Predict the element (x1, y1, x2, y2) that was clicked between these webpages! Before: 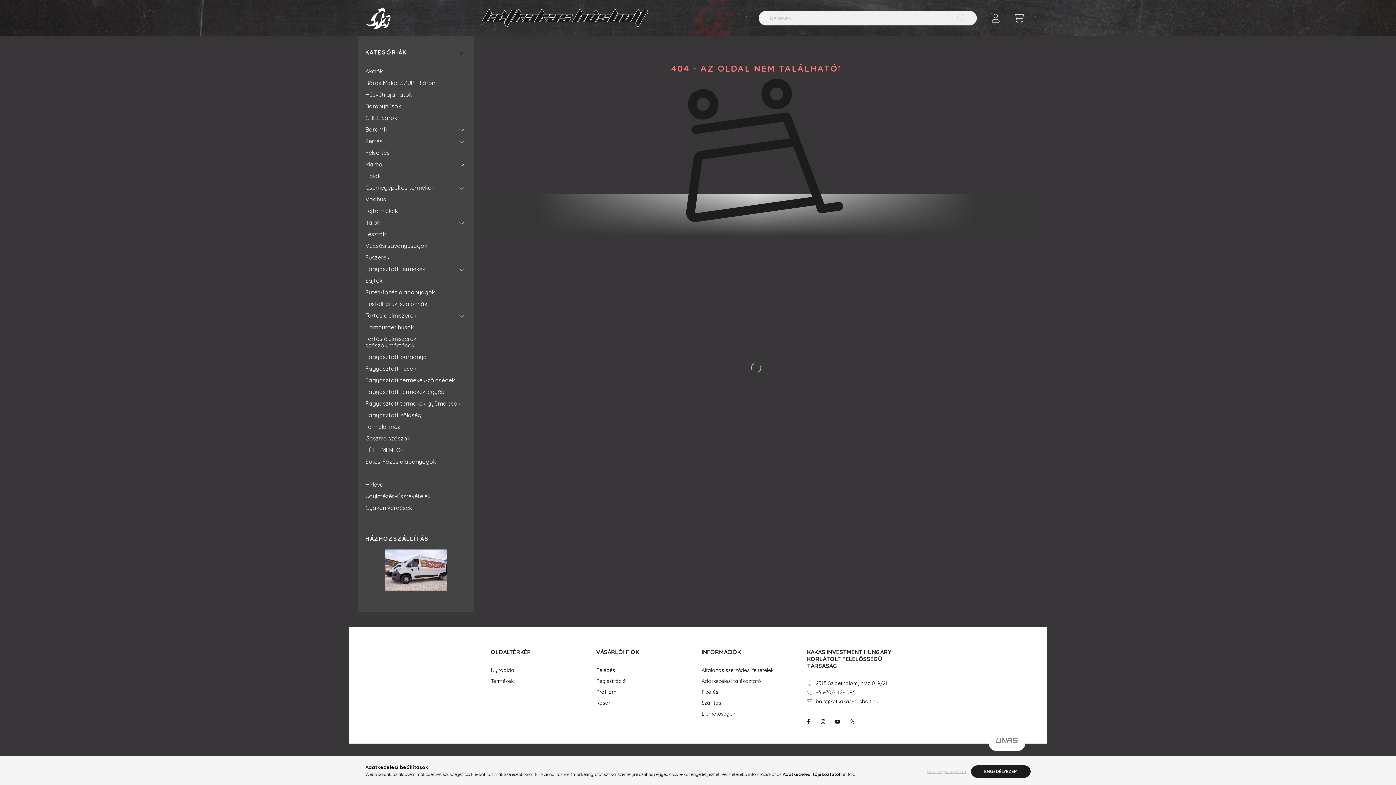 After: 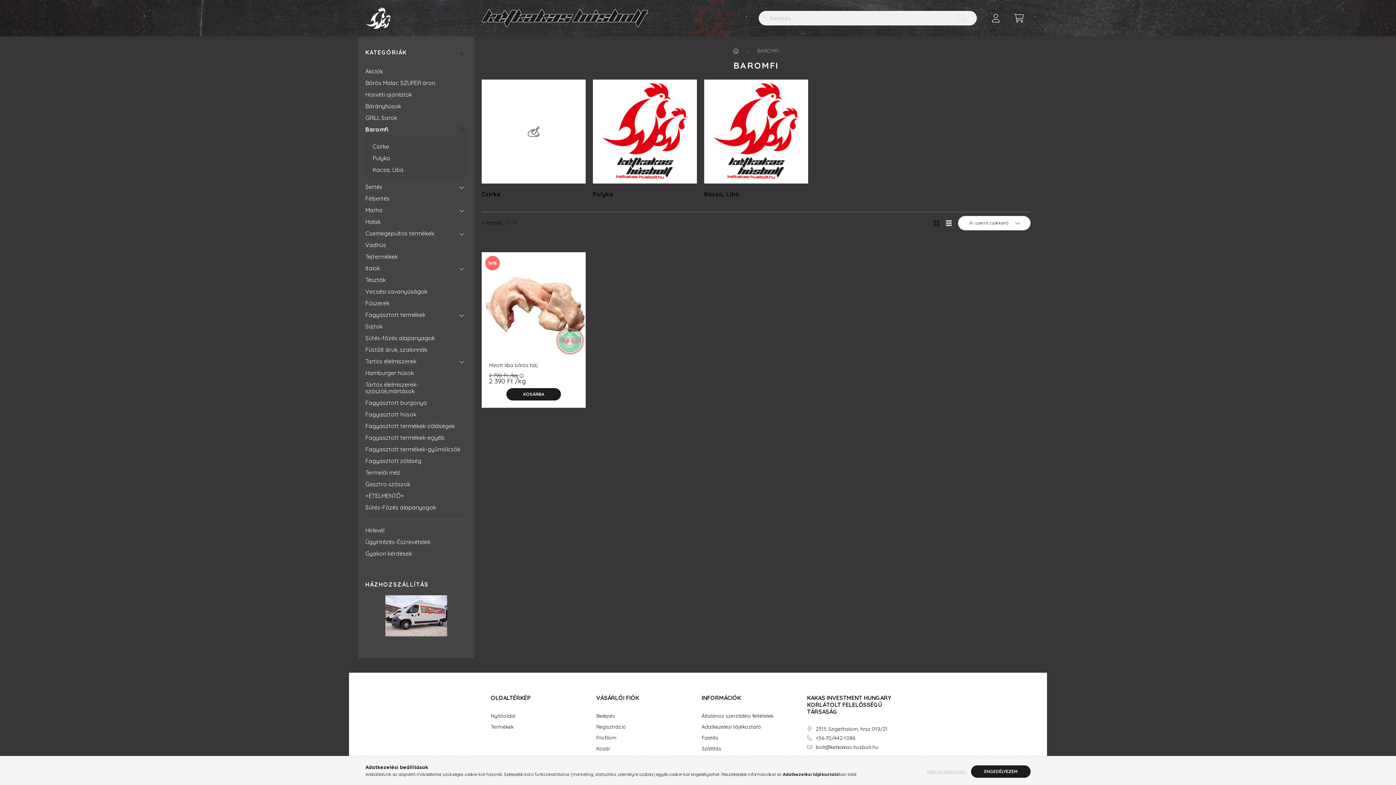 Action: bbox: (365, 123, 452, 135) label: Baromfi